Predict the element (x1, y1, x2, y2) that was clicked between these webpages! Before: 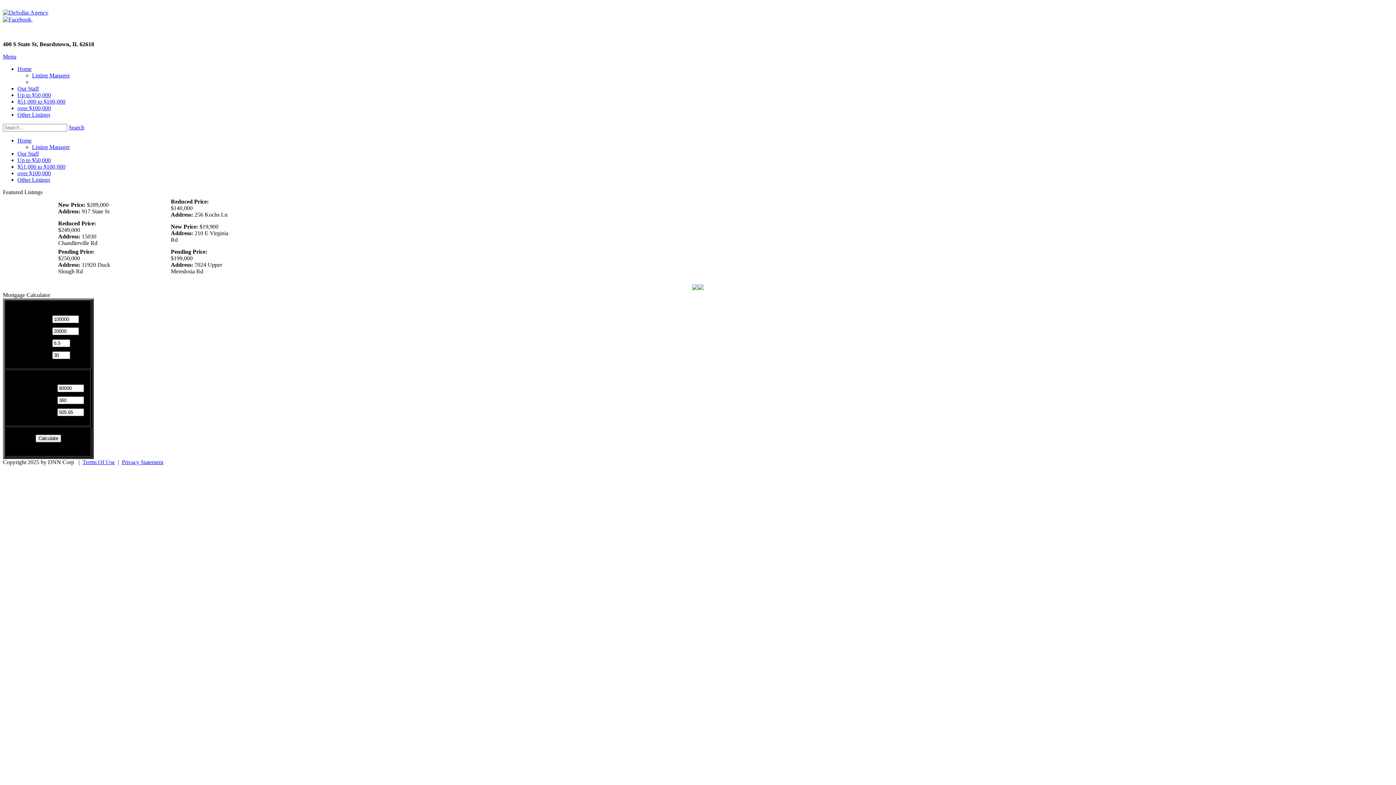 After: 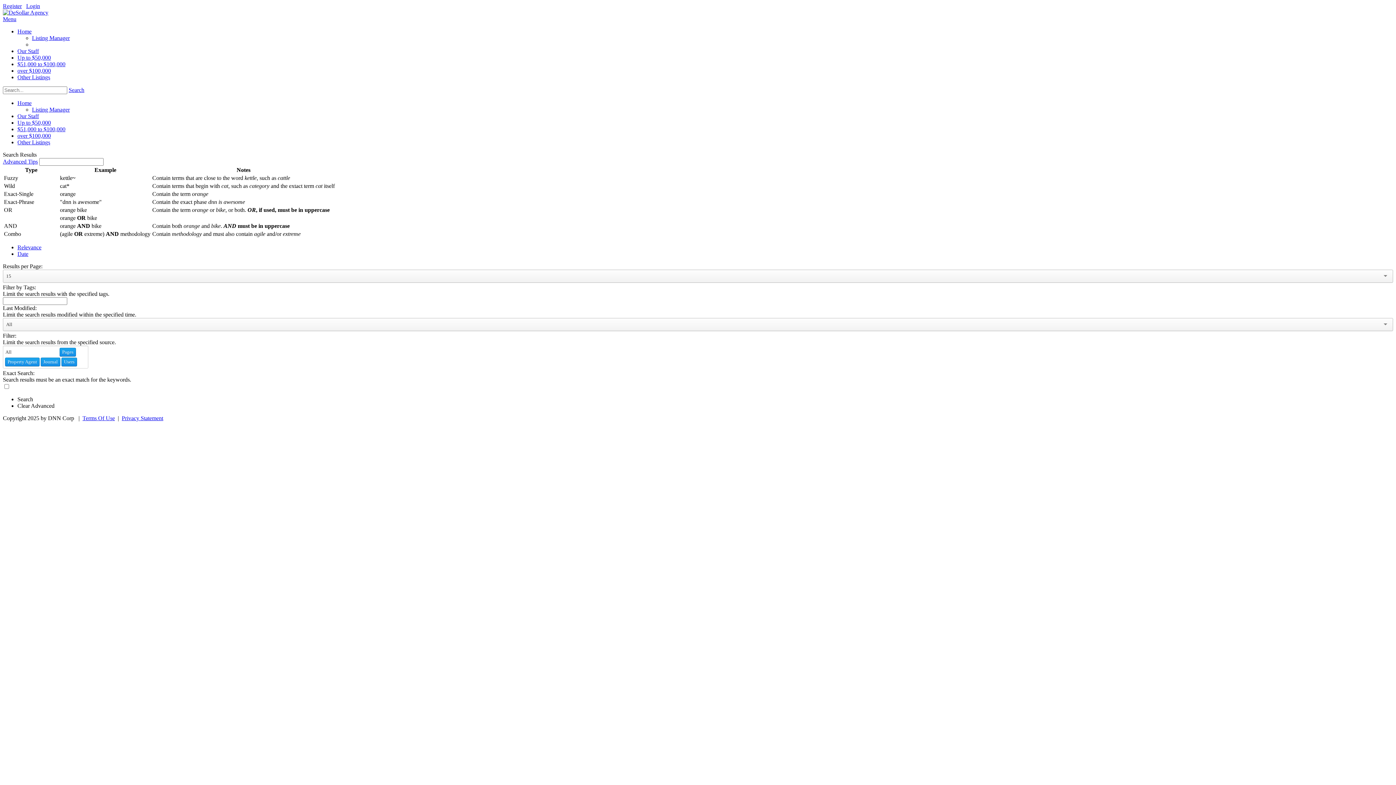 Action: bbox: (68, 124, 84, 130) label: Search